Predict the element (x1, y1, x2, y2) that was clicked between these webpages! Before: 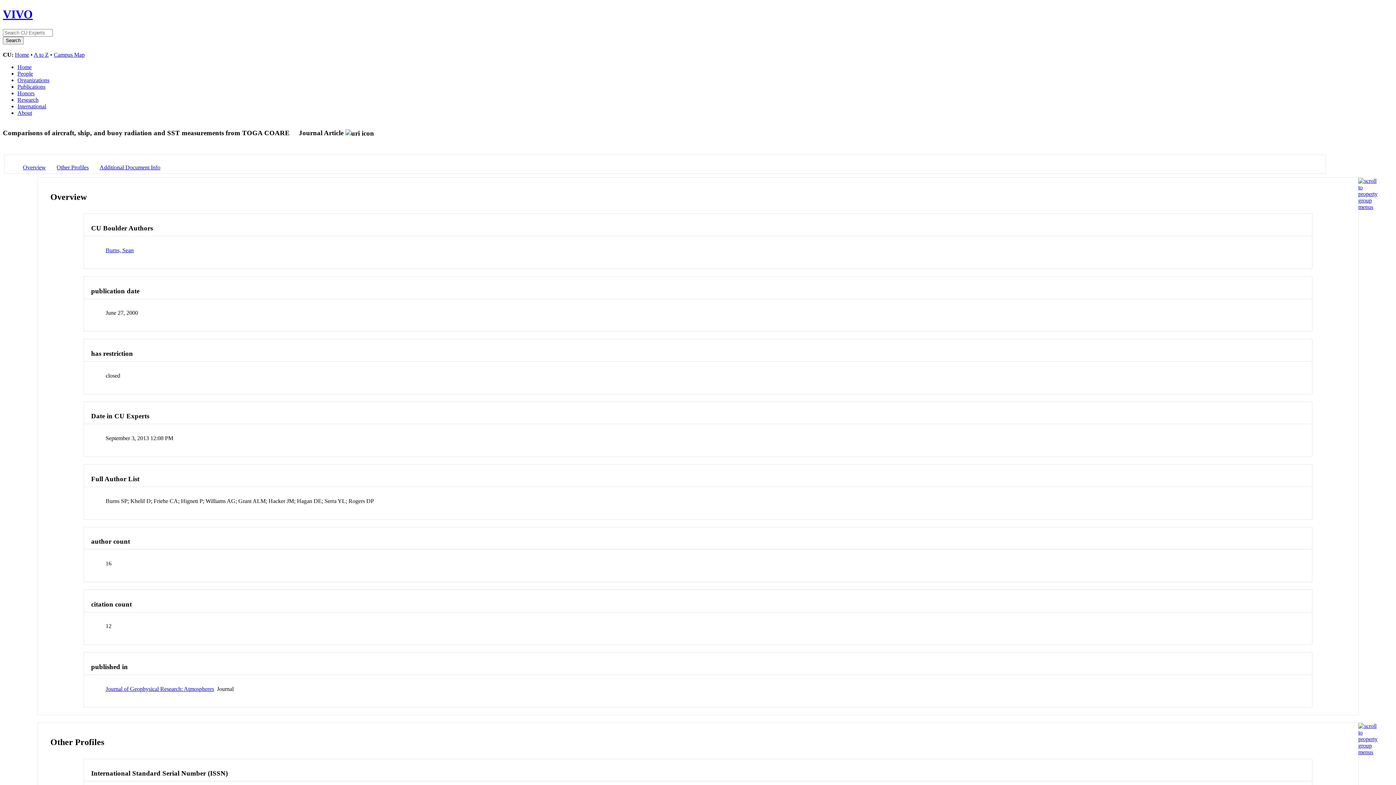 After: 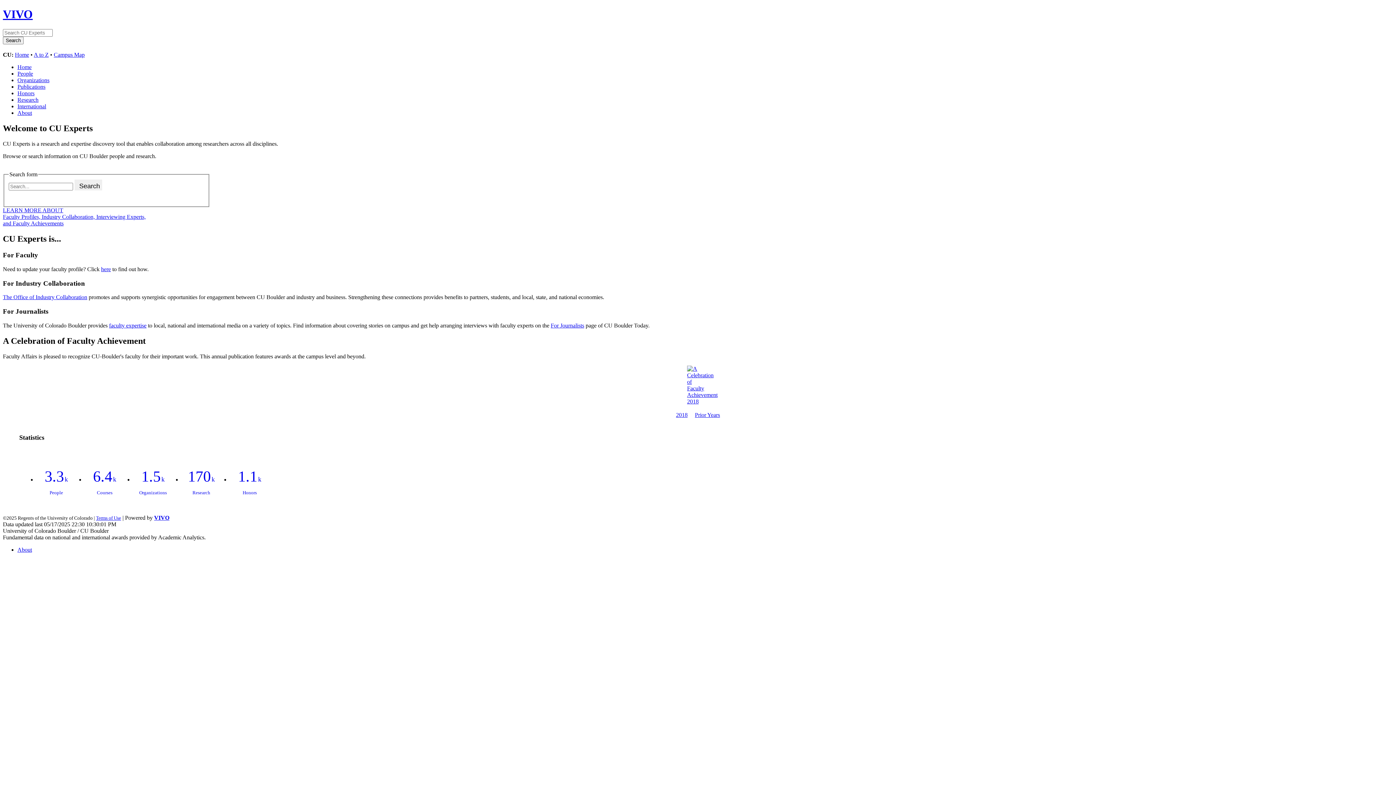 Action: bbox: (17, 63, 31, 70) label: Home